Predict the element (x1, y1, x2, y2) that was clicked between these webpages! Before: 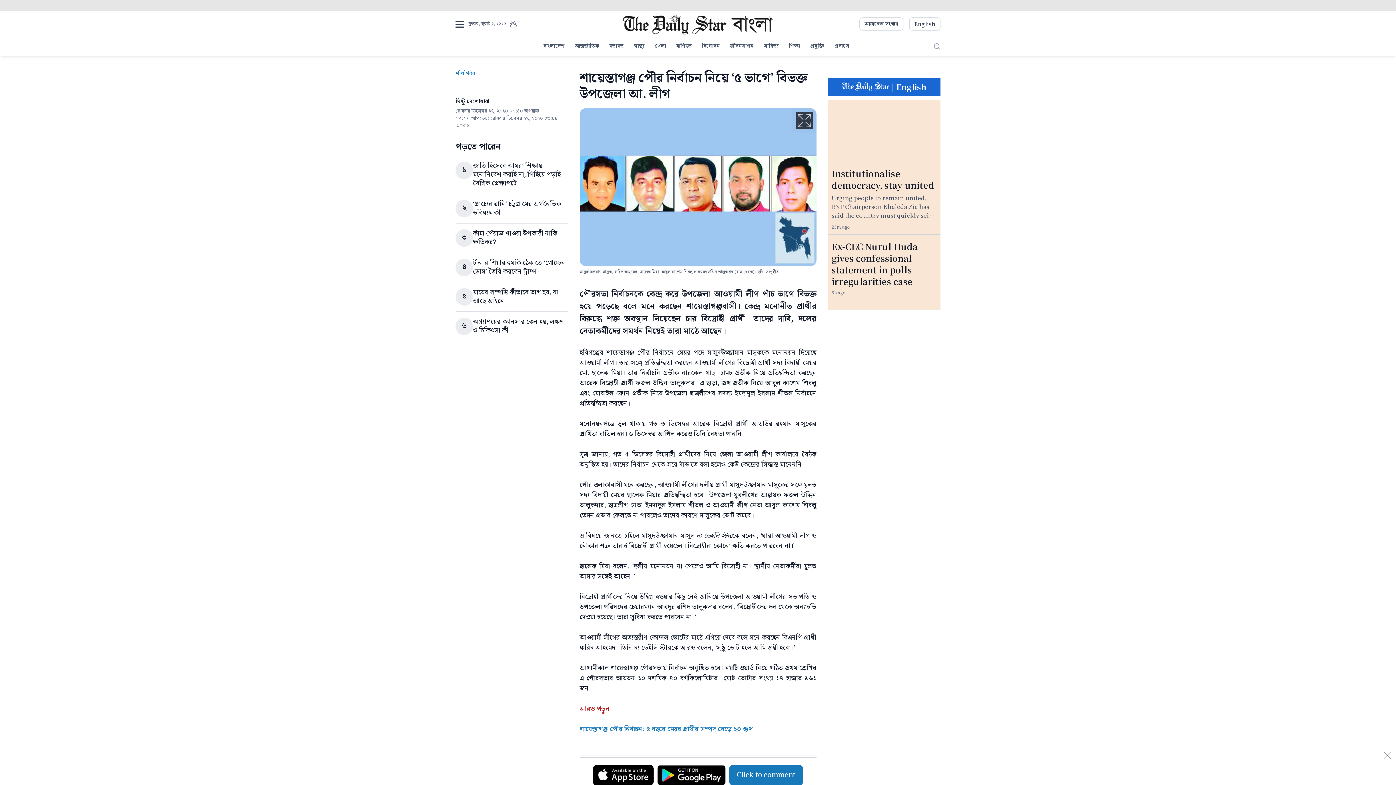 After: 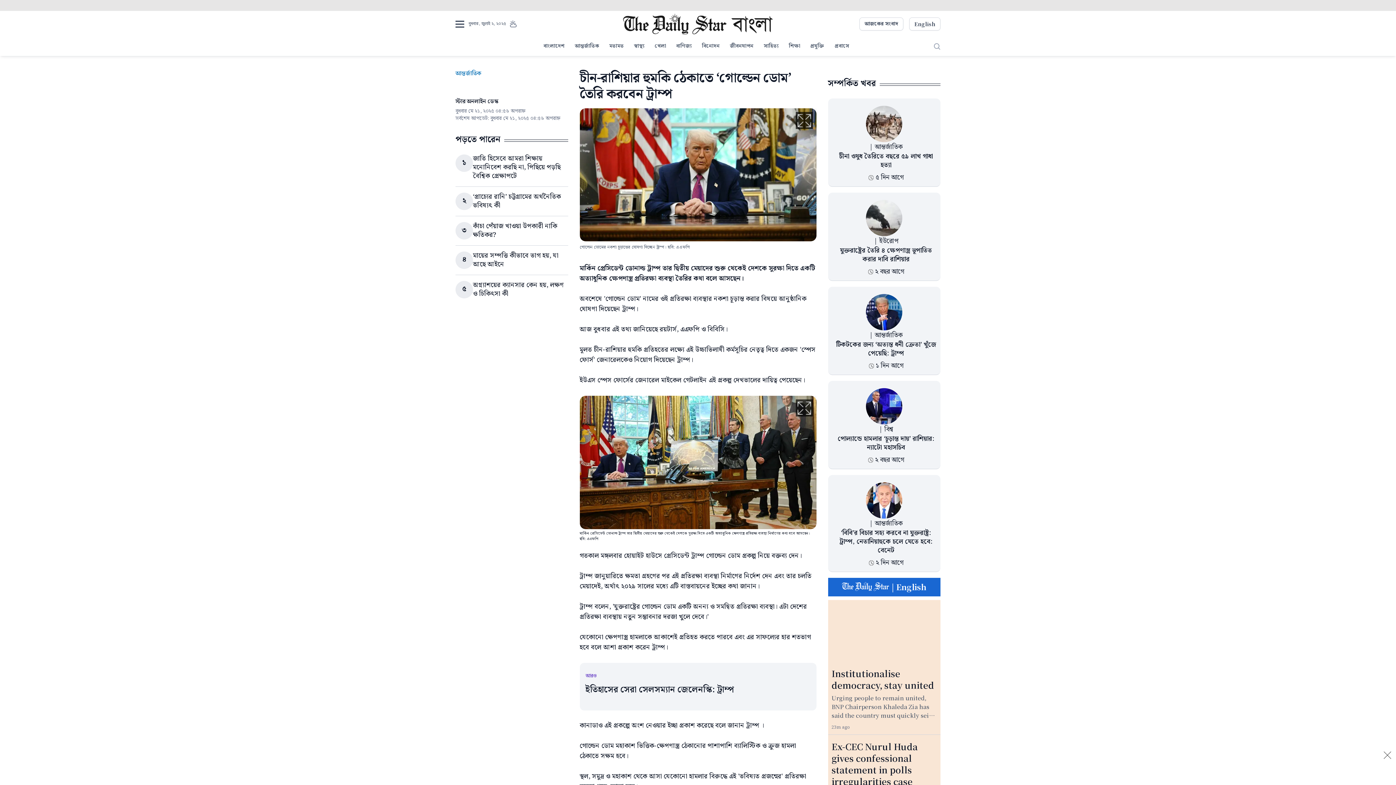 Action: bbox: (473, 257, 565, 277) label: চীন-রাশিয়ার হুমকি ঠেকাতে ‘গোল্ডেন ডোম’ তৈরি করবেন ট্রাম্প